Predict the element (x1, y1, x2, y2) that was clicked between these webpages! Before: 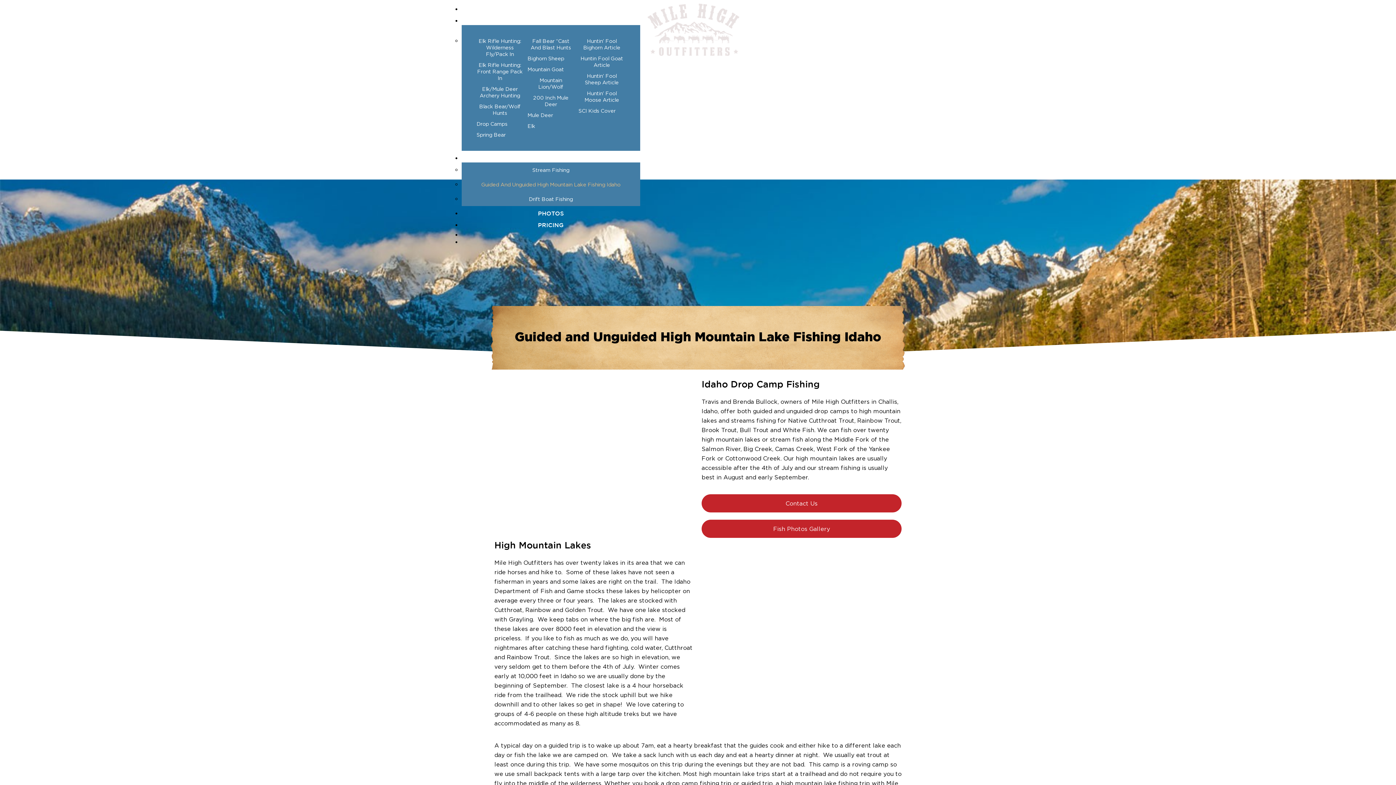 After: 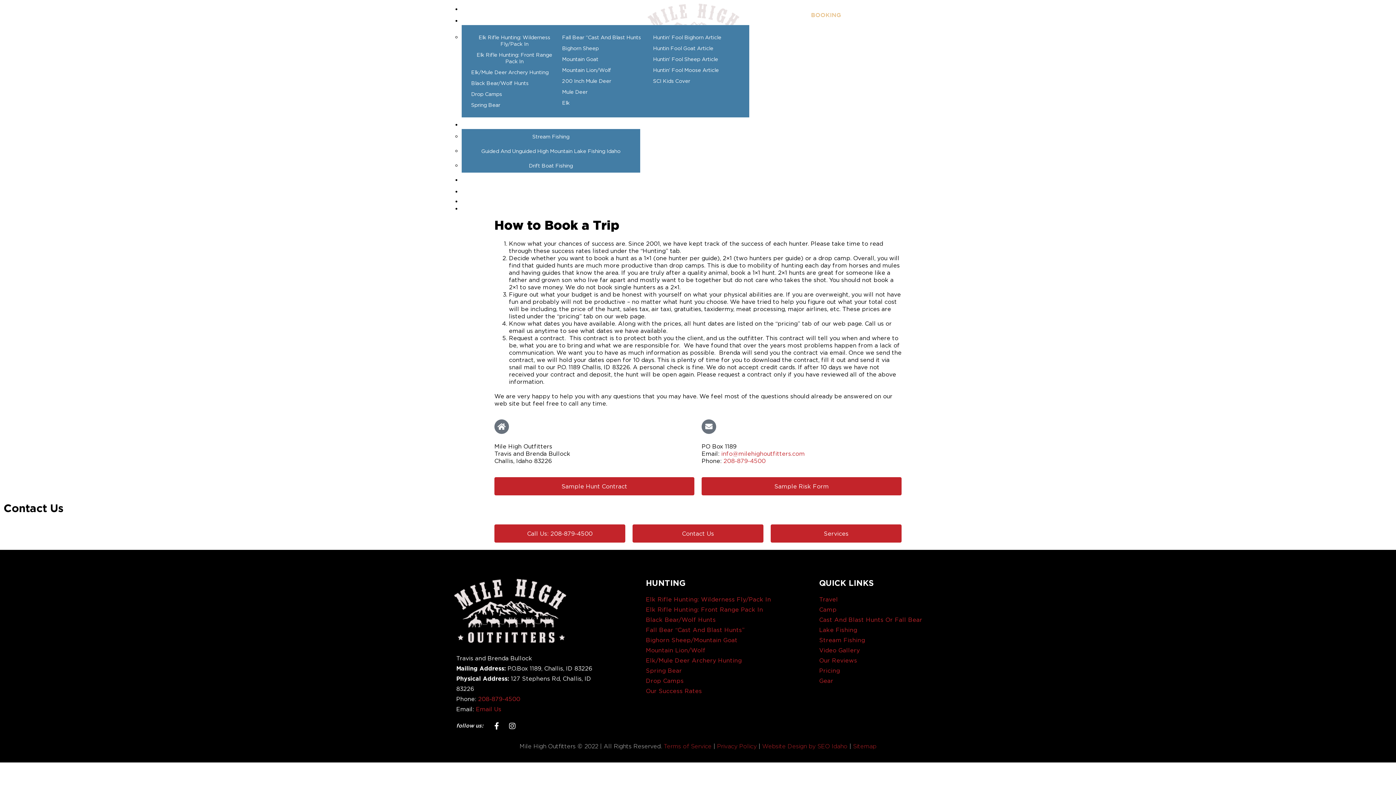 Action: bbox: (807, 7, 845, 24) label: BOOKING